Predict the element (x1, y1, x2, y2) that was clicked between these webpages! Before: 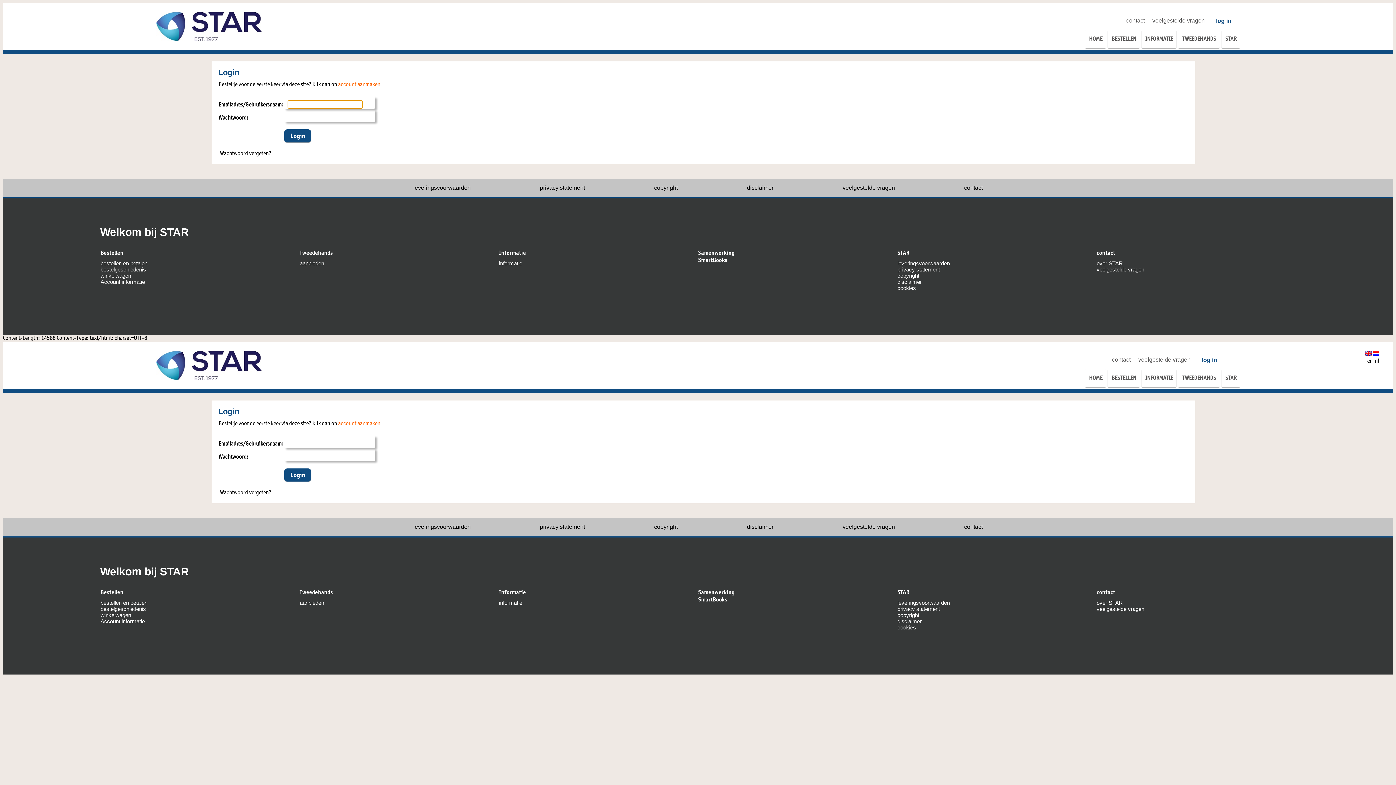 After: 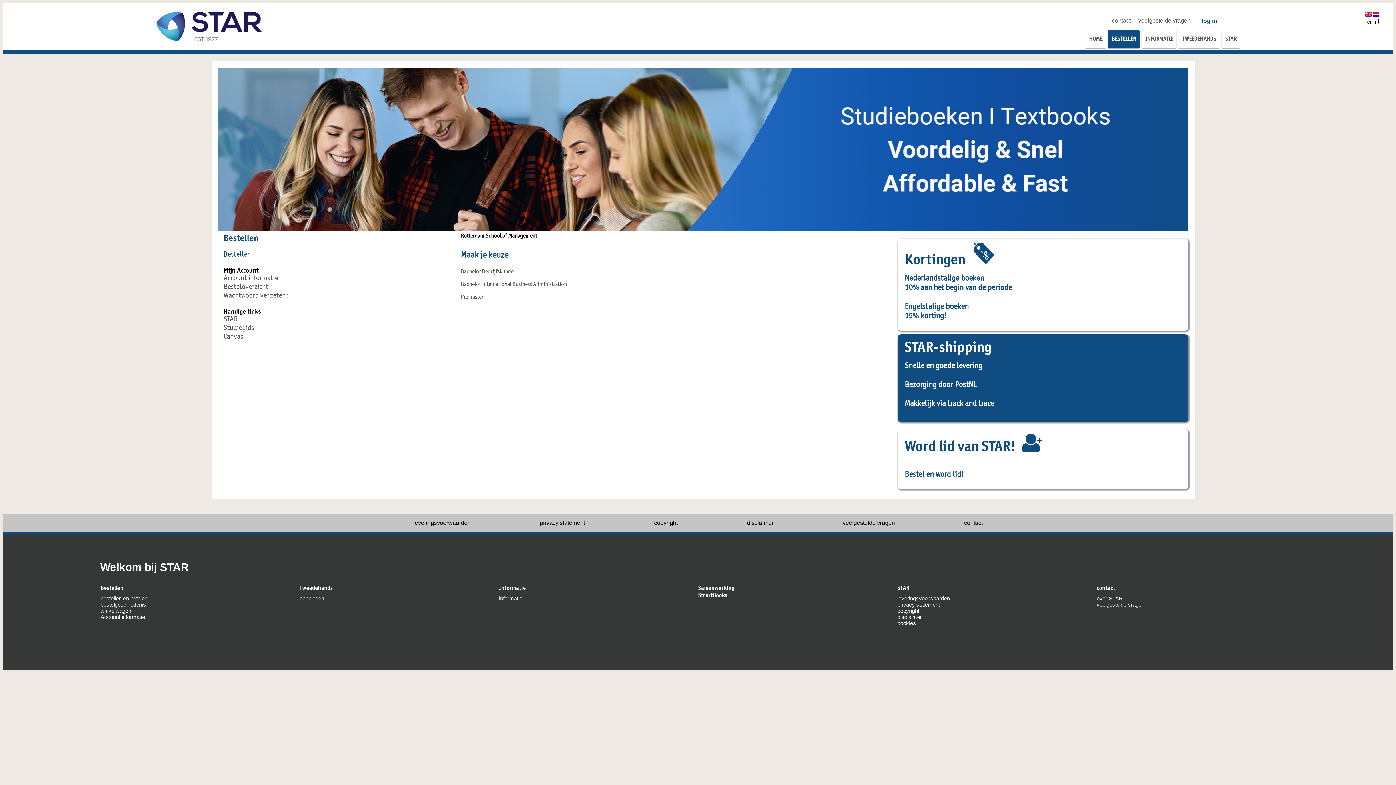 Action: label: bestellen en betalen bbox: (100, 599, 147, 606)